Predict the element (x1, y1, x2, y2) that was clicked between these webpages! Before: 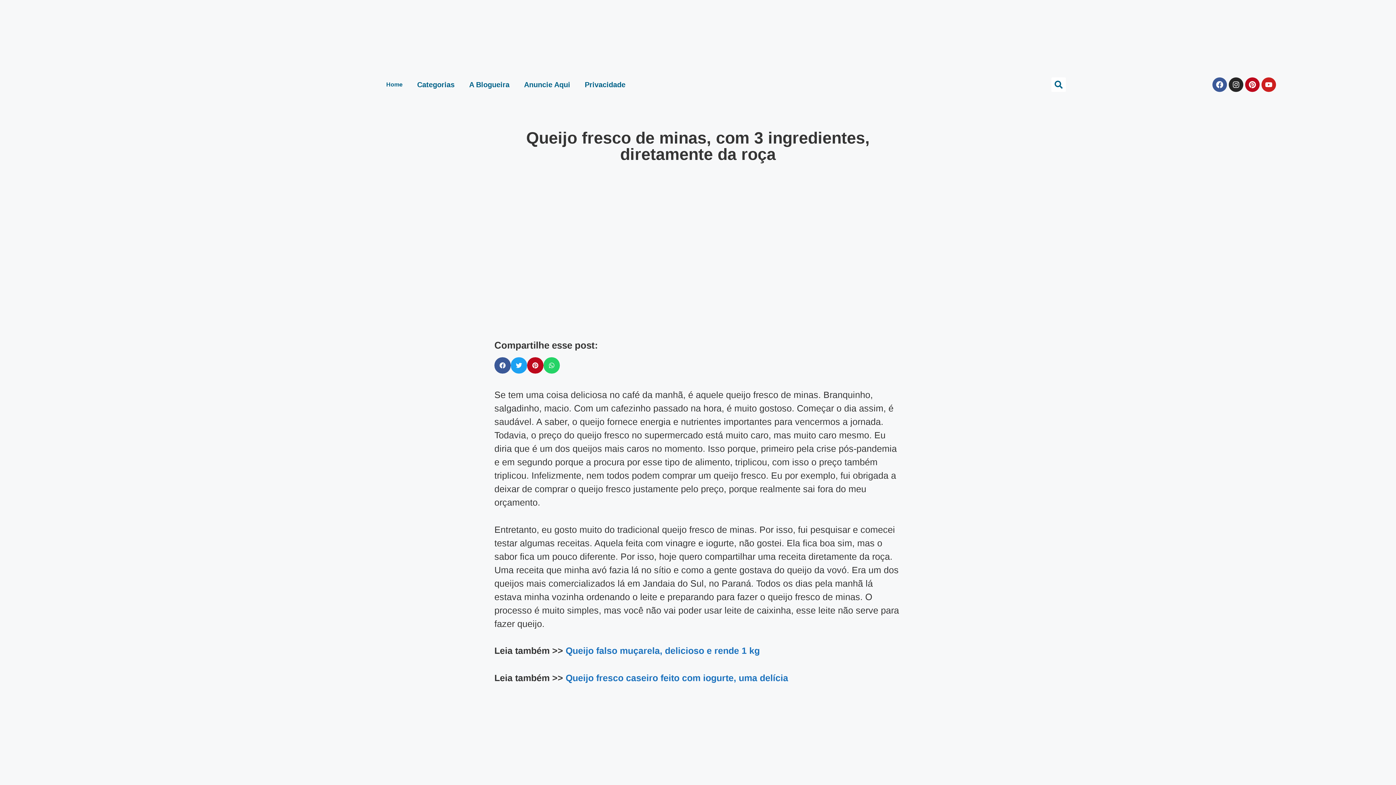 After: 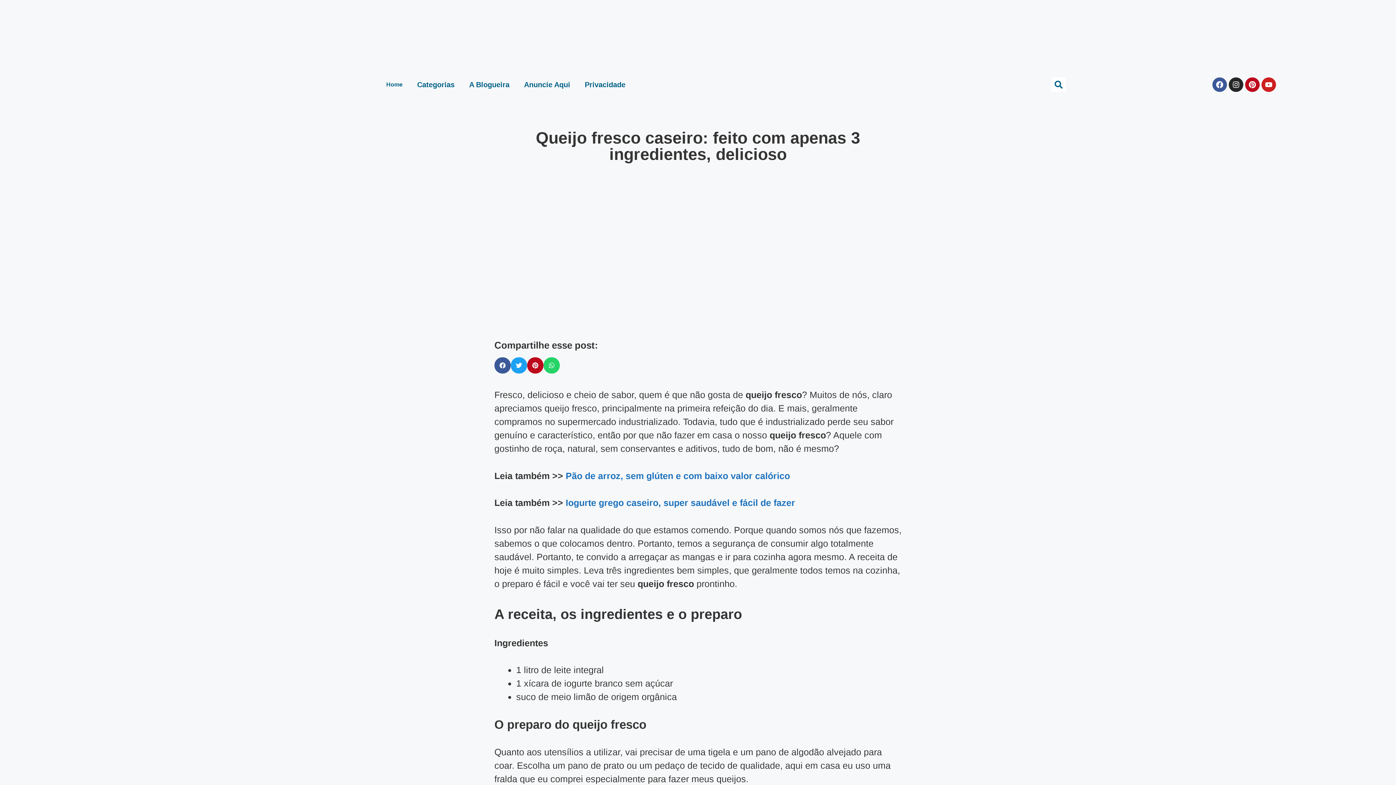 Action: label: Queijo fresco caseiro feito com iogurte, uma delícia bbox: (565, 672, 788, 683)